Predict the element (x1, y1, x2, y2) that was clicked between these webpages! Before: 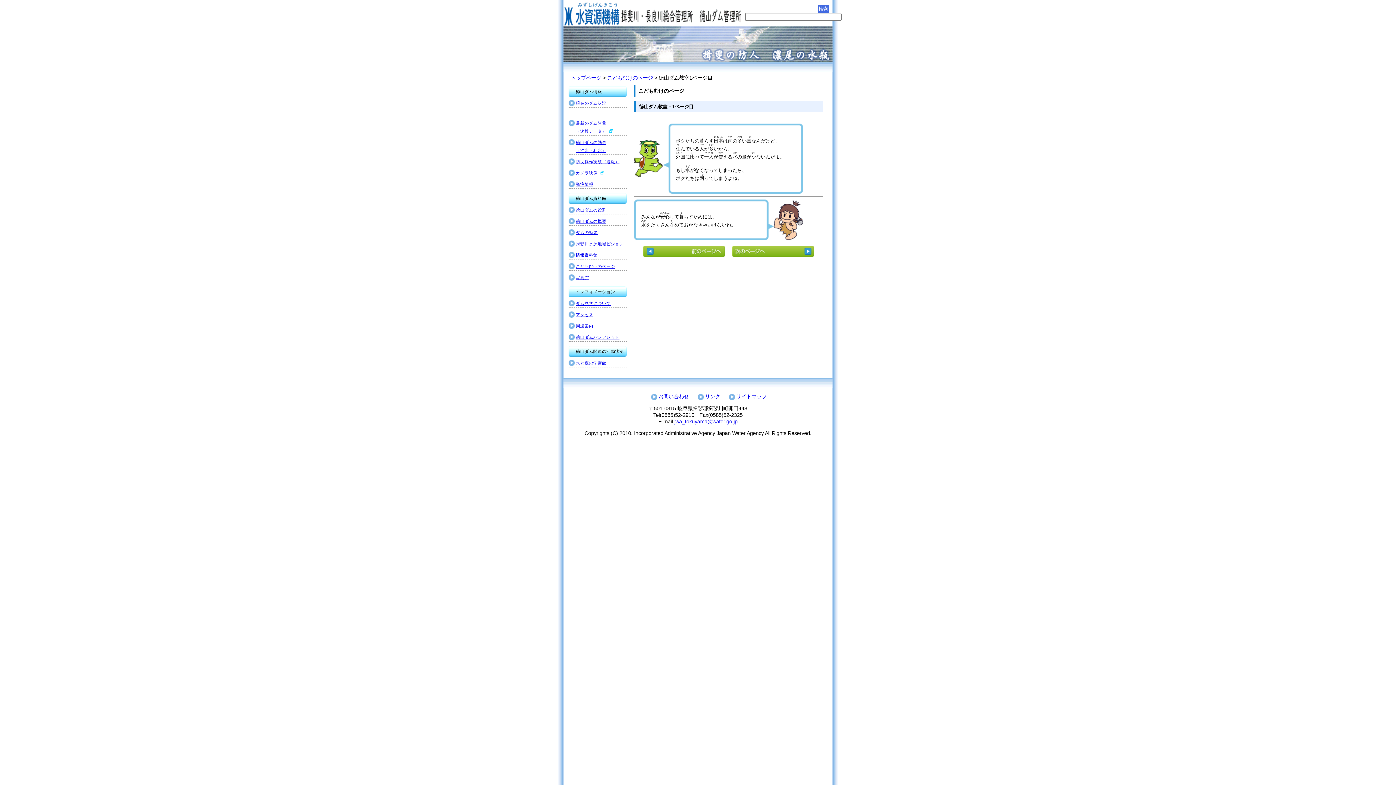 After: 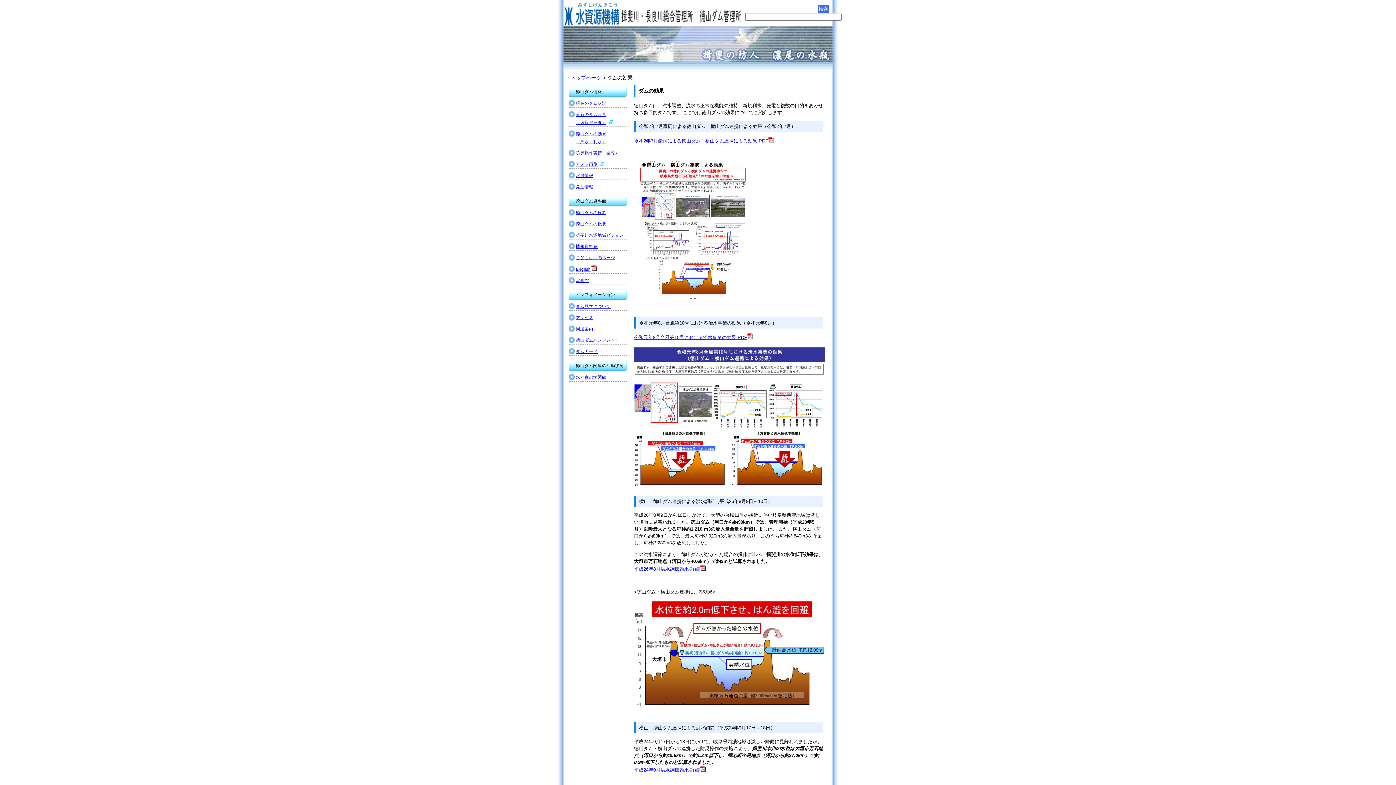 Action: bbox: (576, 230, 597, 234) label: ダムの効果